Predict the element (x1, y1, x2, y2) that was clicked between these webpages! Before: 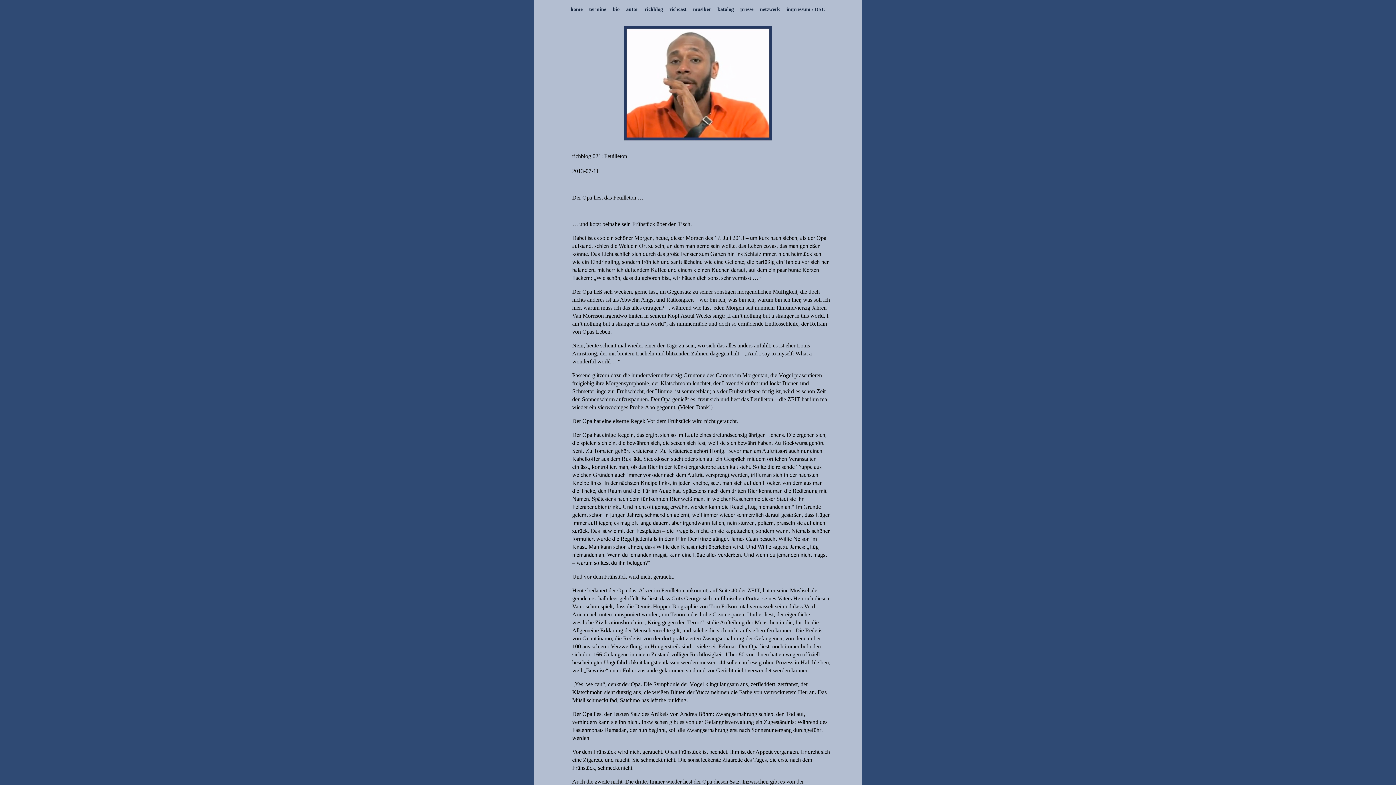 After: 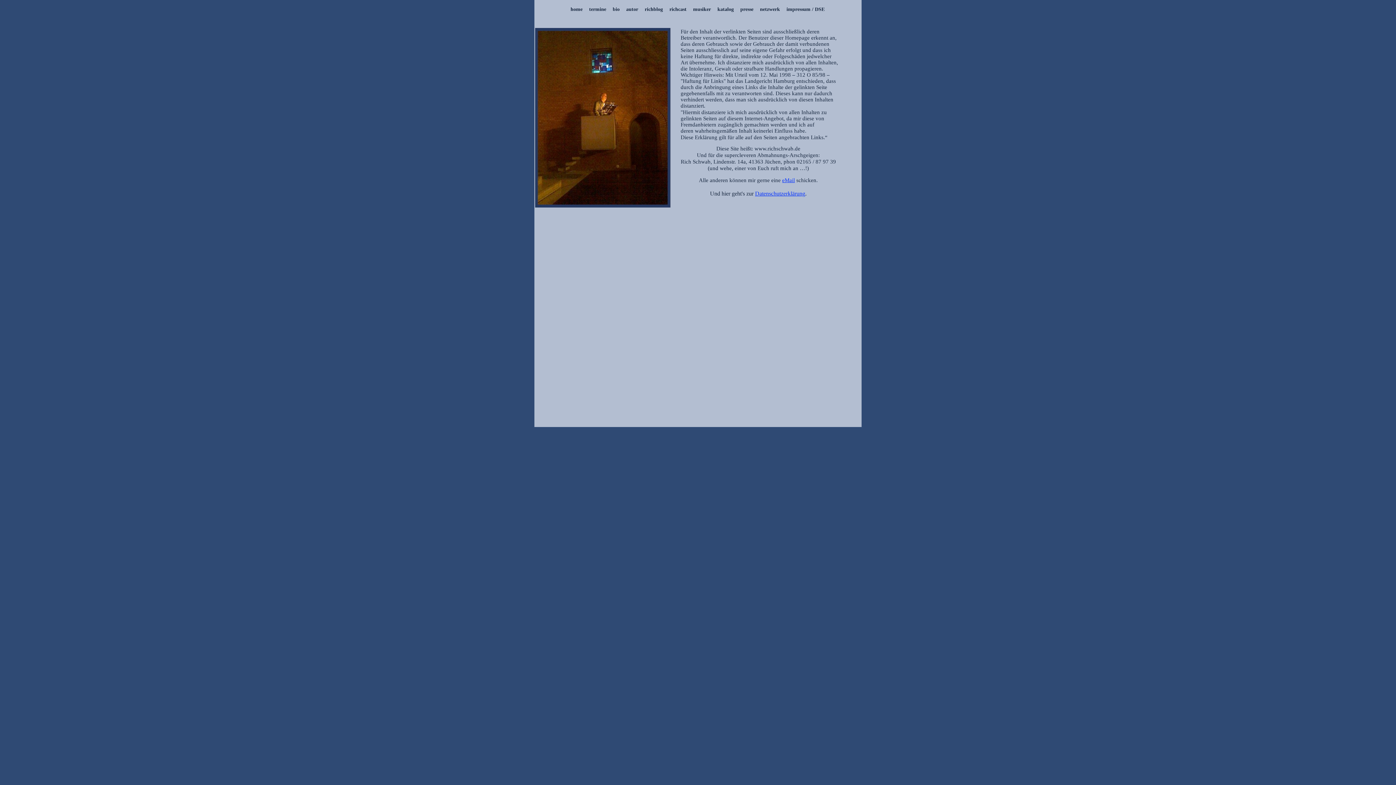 Action: bbox: (783, 0, 828, 18) label: impressum / DSE